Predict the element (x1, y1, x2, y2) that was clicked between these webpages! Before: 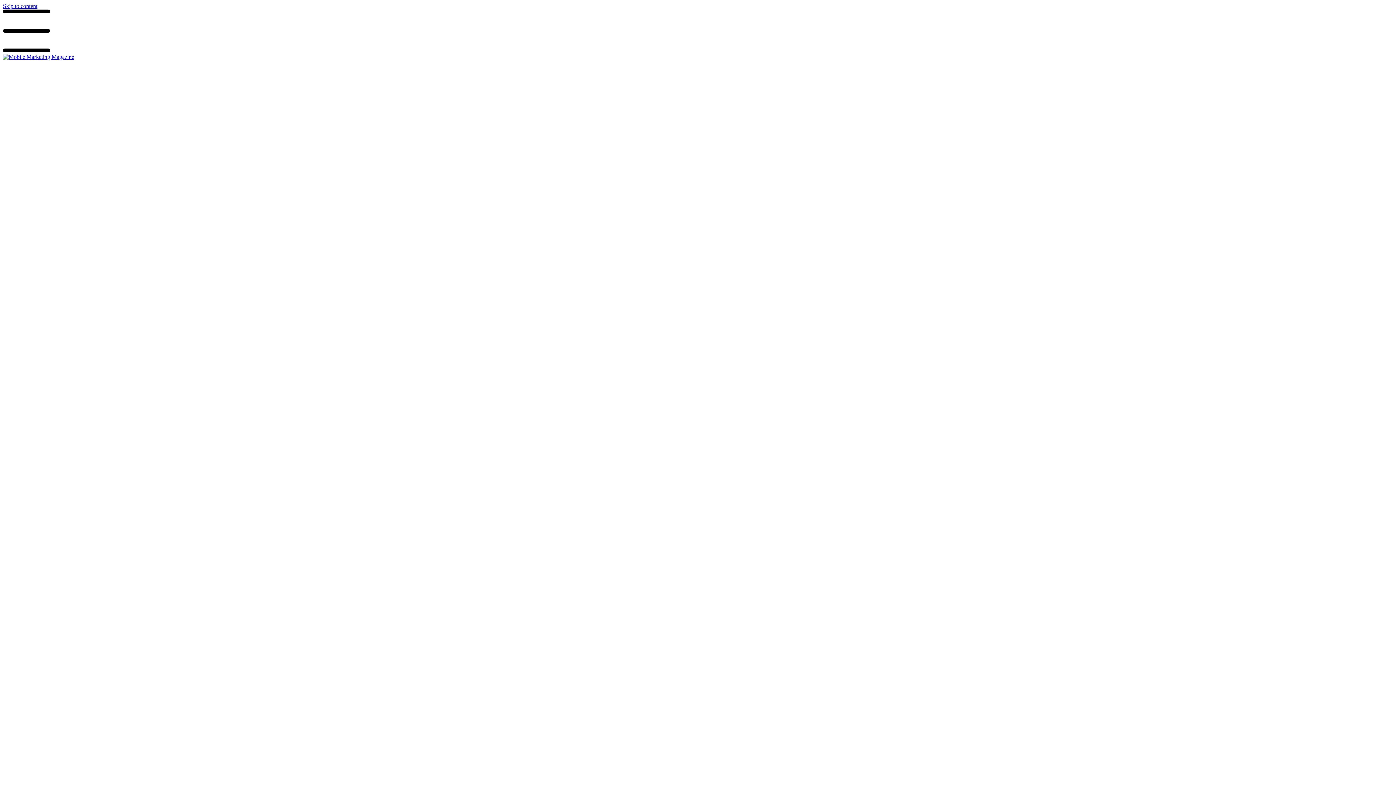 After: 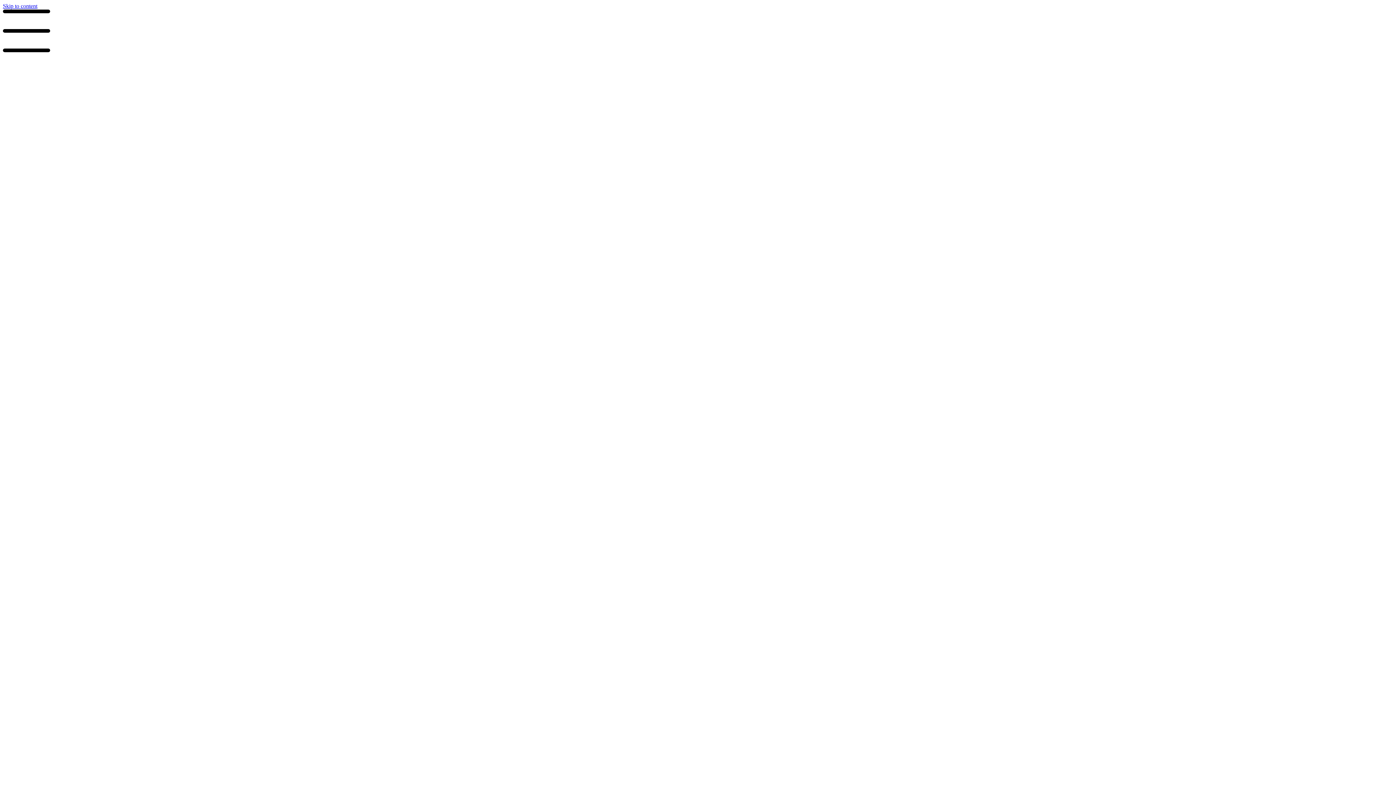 Action: bbox: (2, 53, 74, 60)